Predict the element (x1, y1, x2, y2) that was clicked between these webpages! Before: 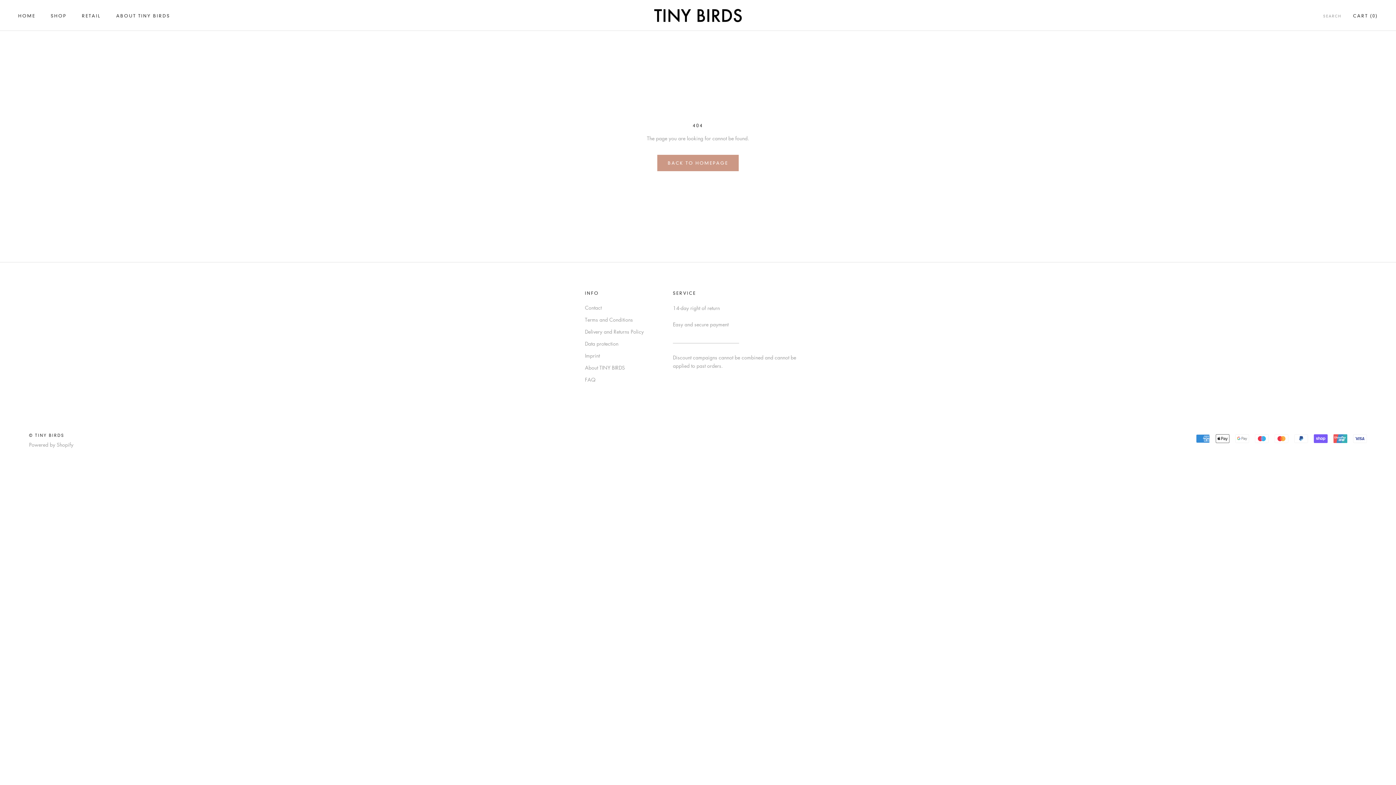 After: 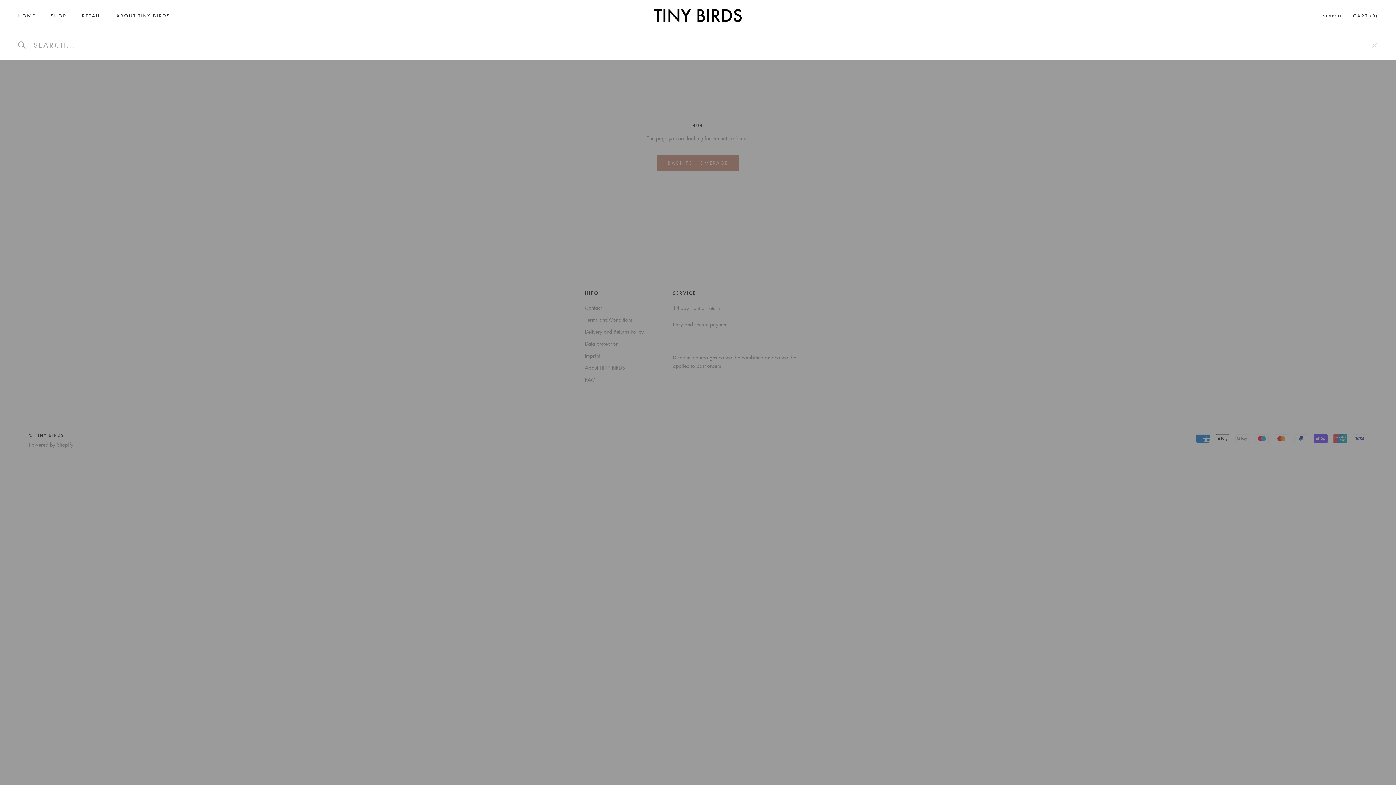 Action: label: SEARCH bbox: (1323, 13, 1341, 19)